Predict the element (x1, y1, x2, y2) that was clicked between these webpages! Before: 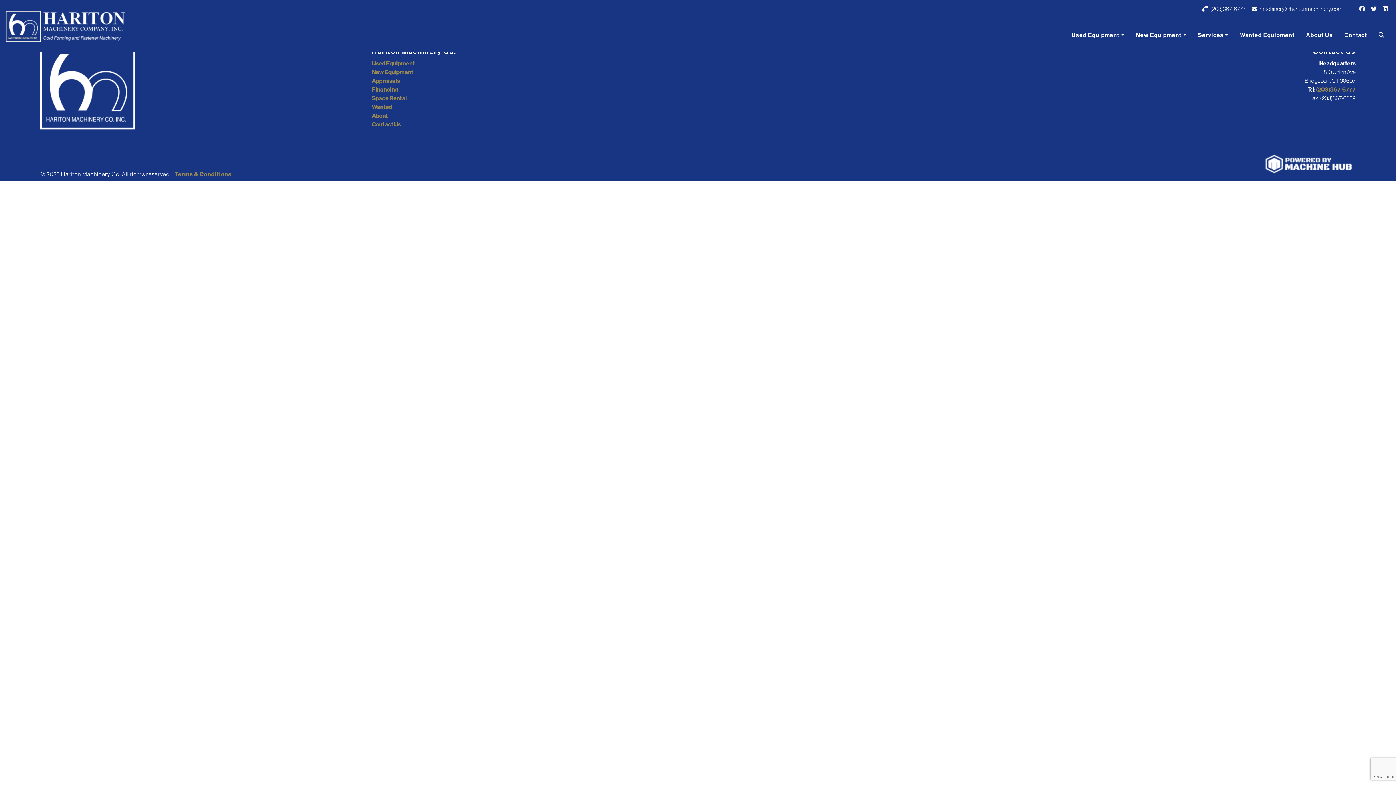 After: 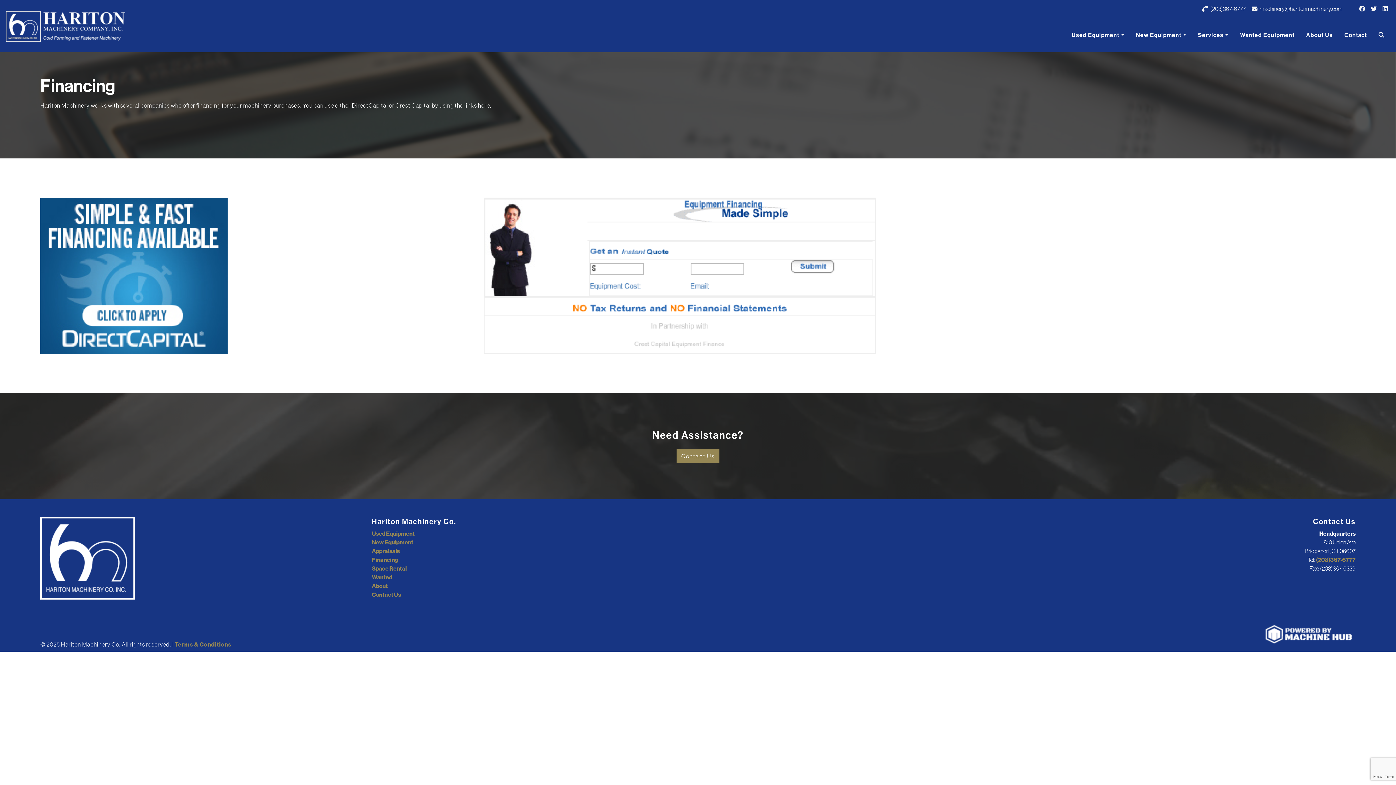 Action: label: Financing bbox: (371, 85, 398, 93)